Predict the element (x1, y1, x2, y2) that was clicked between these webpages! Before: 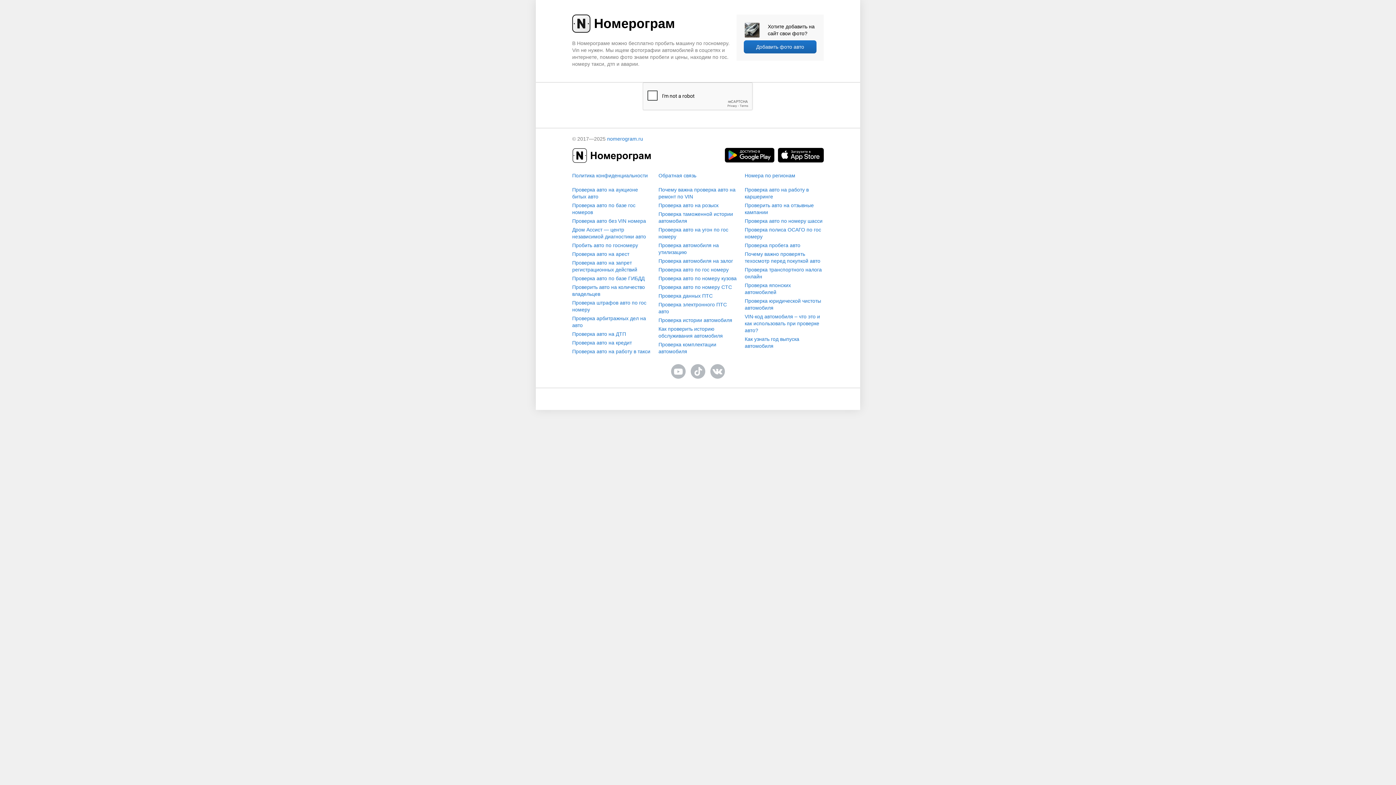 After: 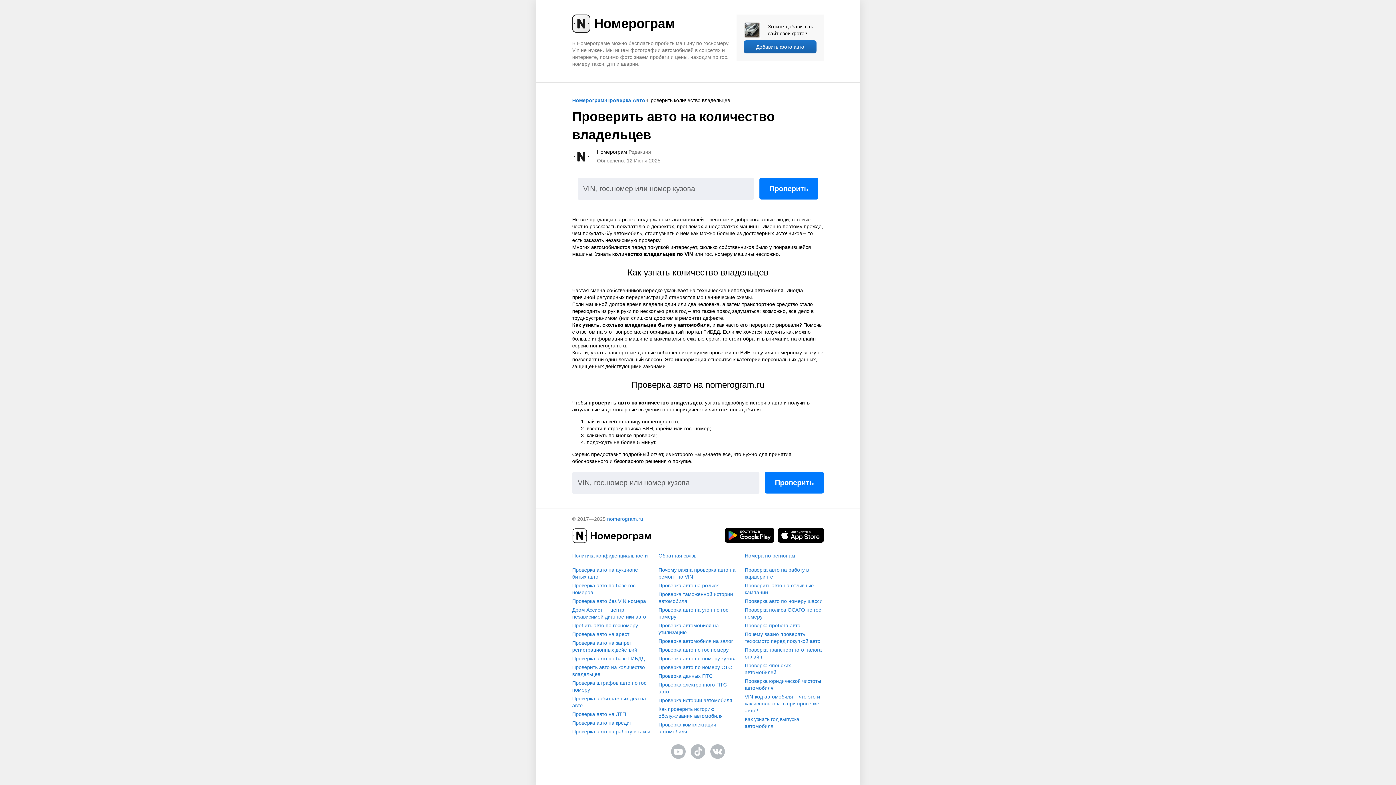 Action: label: Проверить авто на количество владельцев bbox: (572, 284, 651, 297)